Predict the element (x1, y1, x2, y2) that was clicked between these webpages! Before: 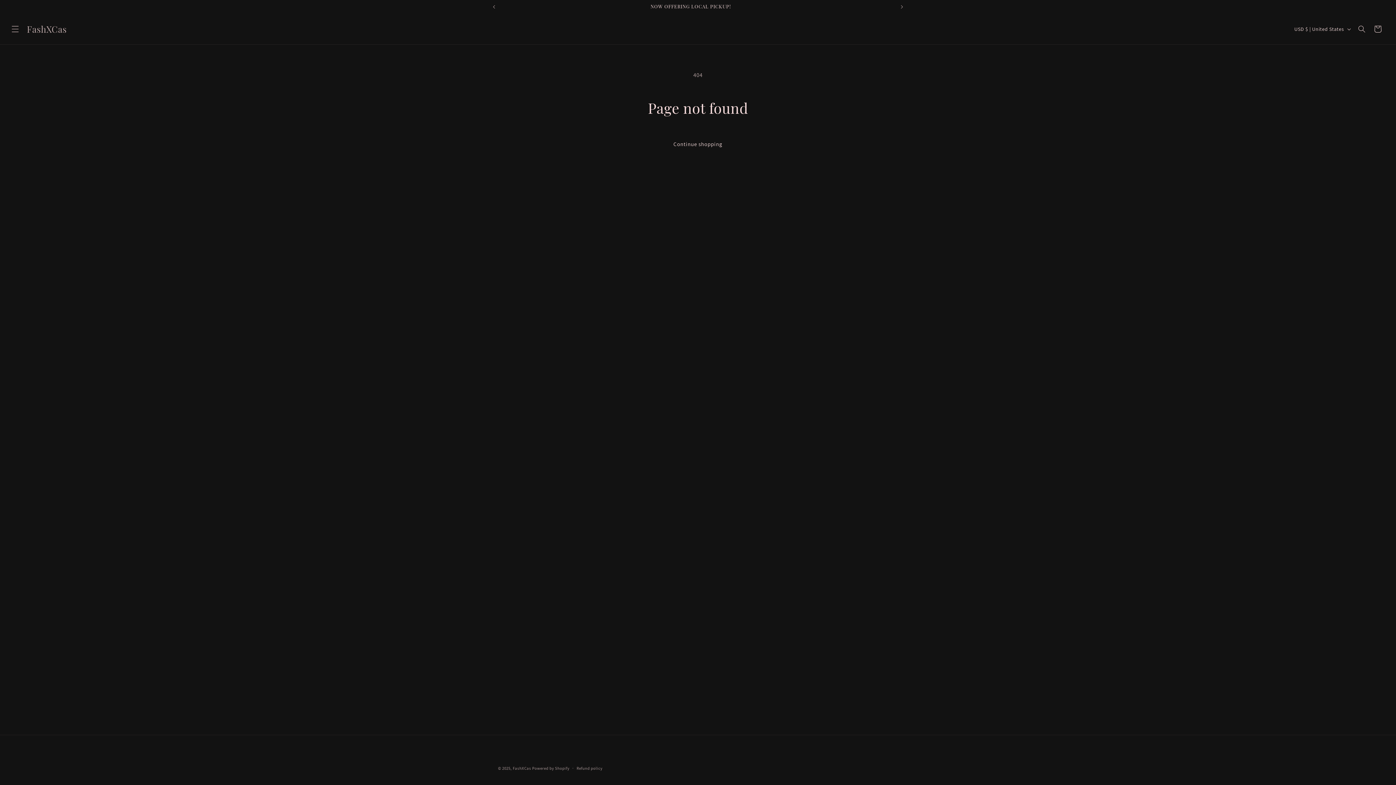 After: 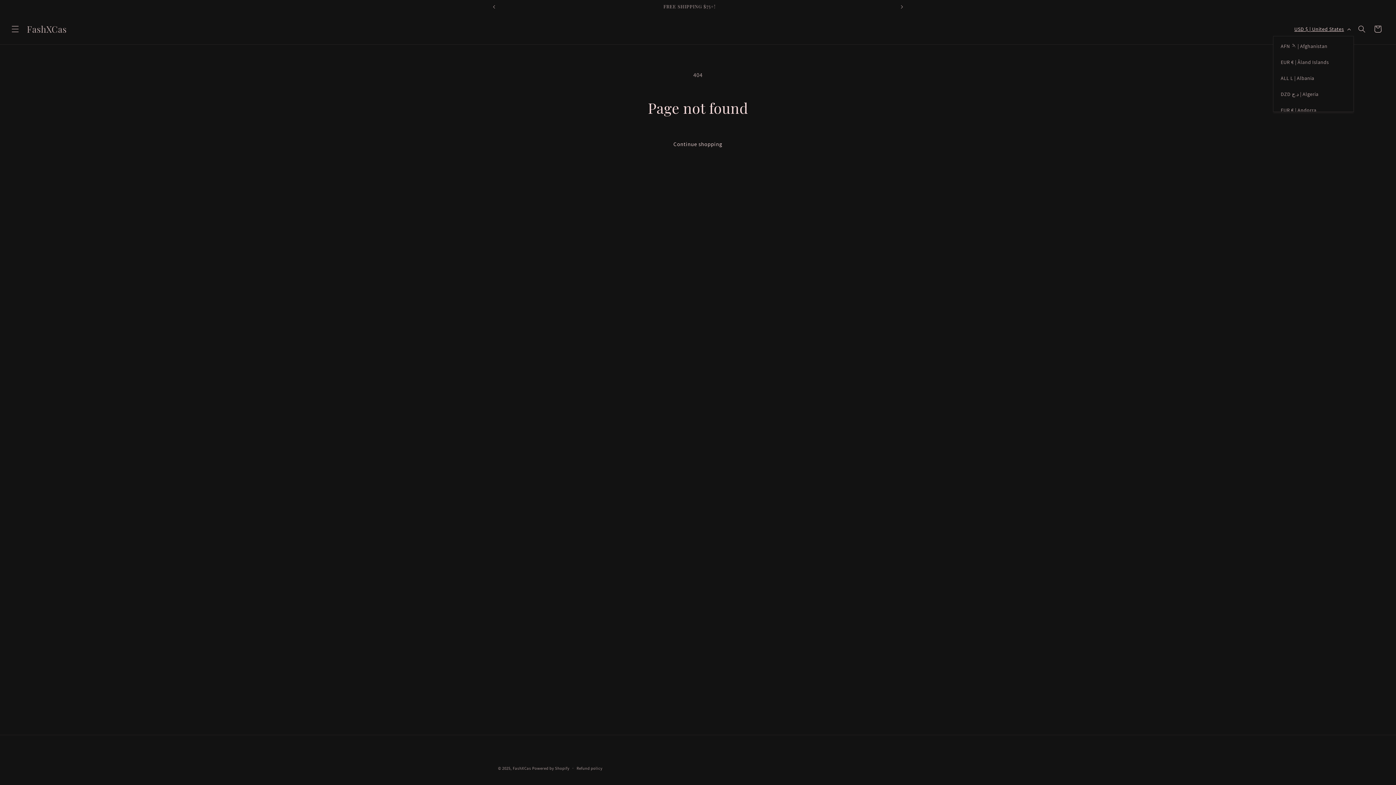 Action: label: USD $ | United States bbox: (1290, 22, 1354, 36)